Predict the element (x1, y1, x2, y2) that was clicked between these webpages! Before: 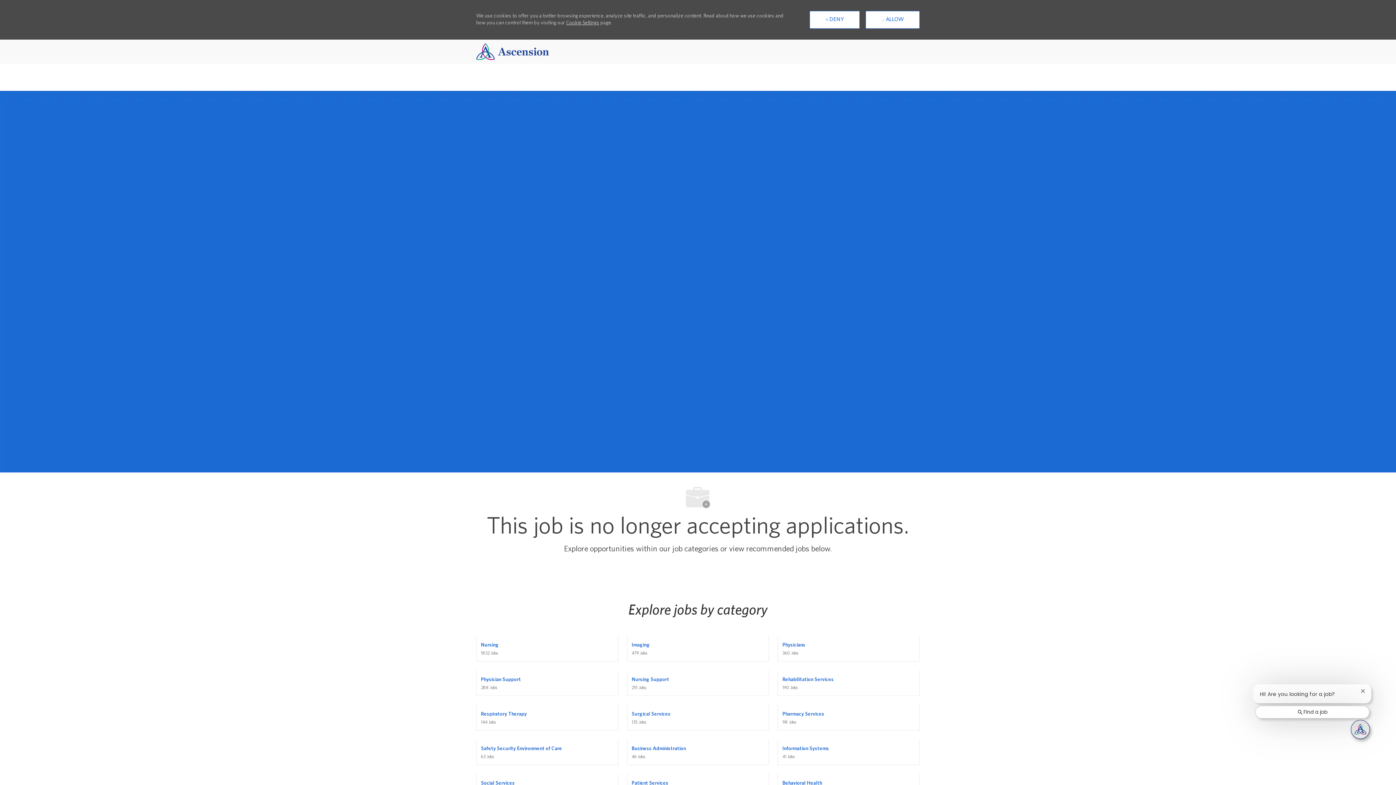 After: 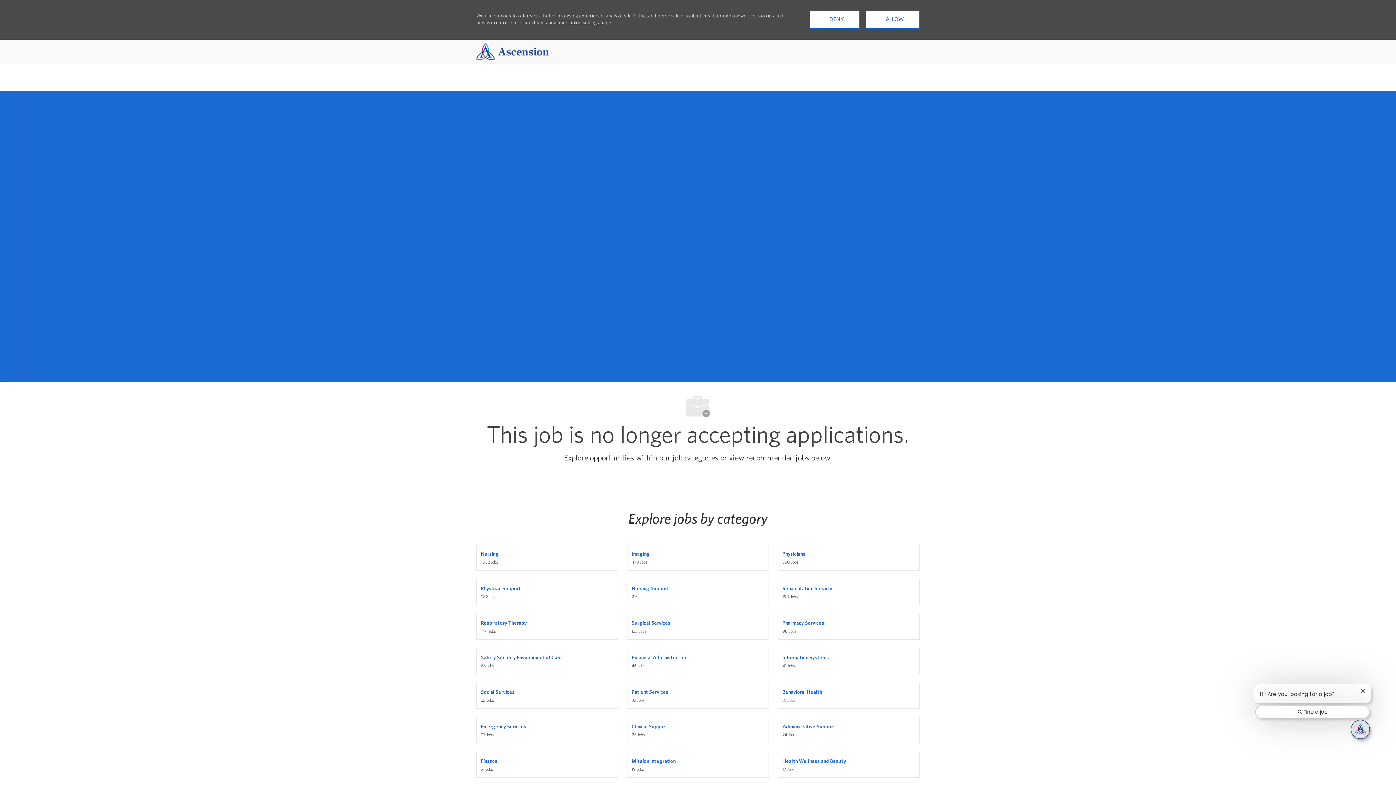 Action: label: Skip to main content bbox: (0, 39, 1396, 39)